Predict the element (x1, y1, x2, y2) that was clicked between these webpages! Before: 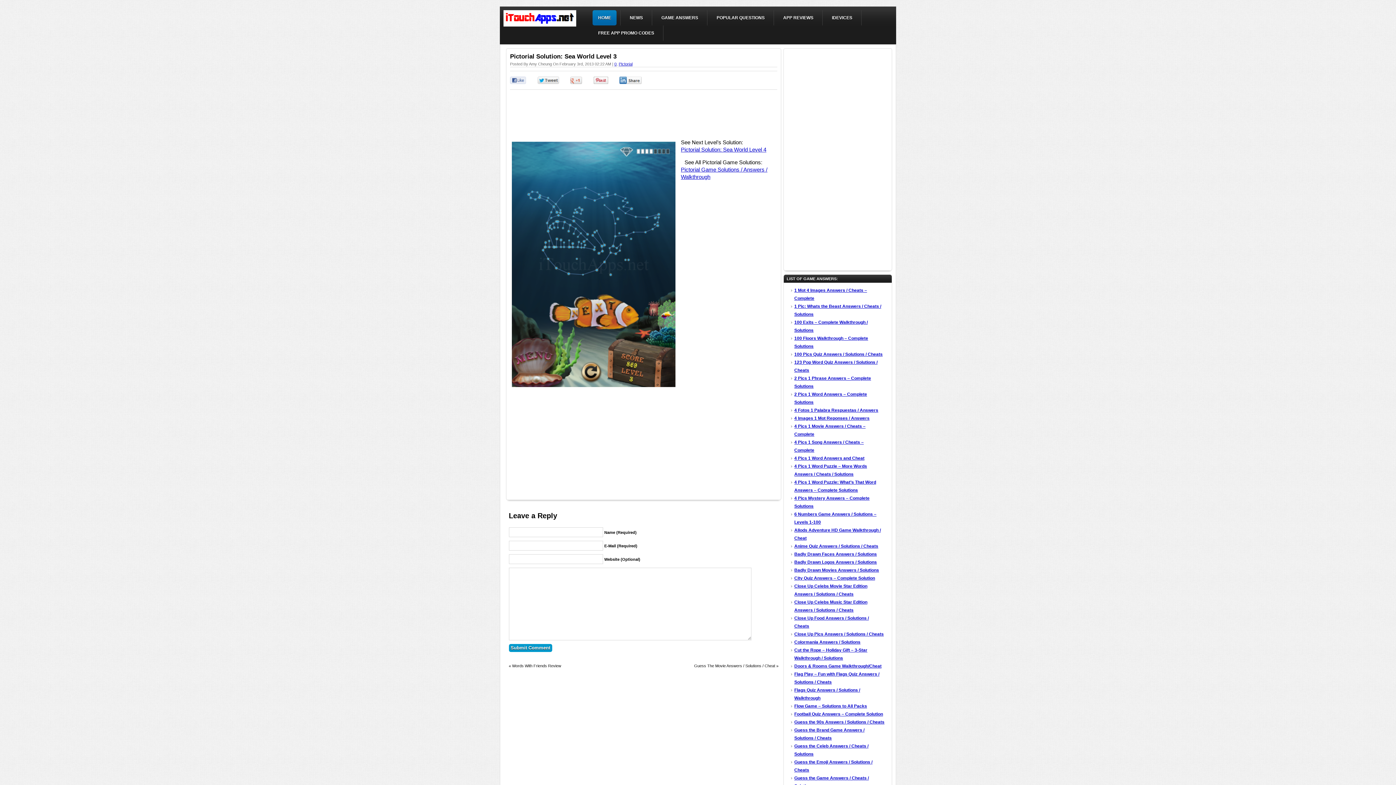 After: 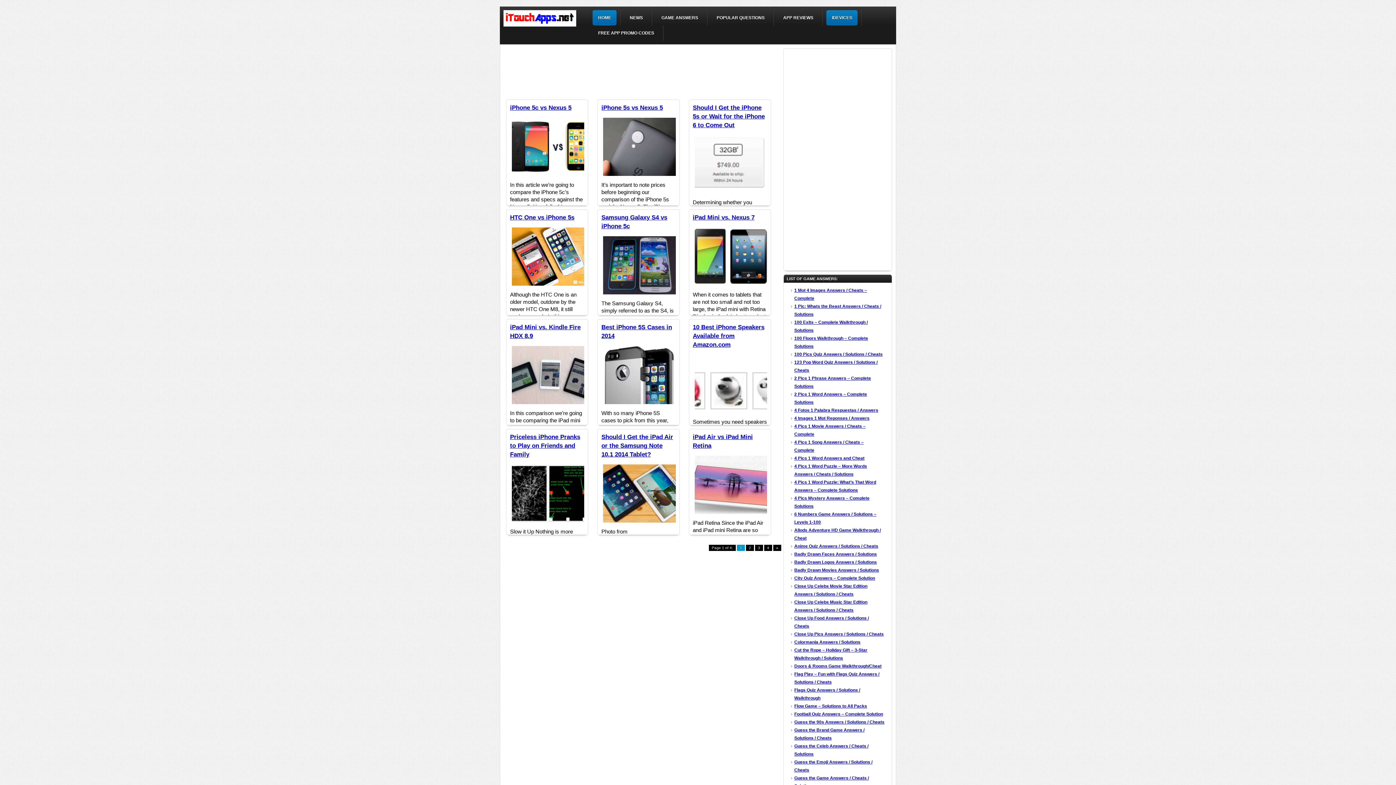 Action: bbox: (826, 10, 857, 25) label: IDEVICES